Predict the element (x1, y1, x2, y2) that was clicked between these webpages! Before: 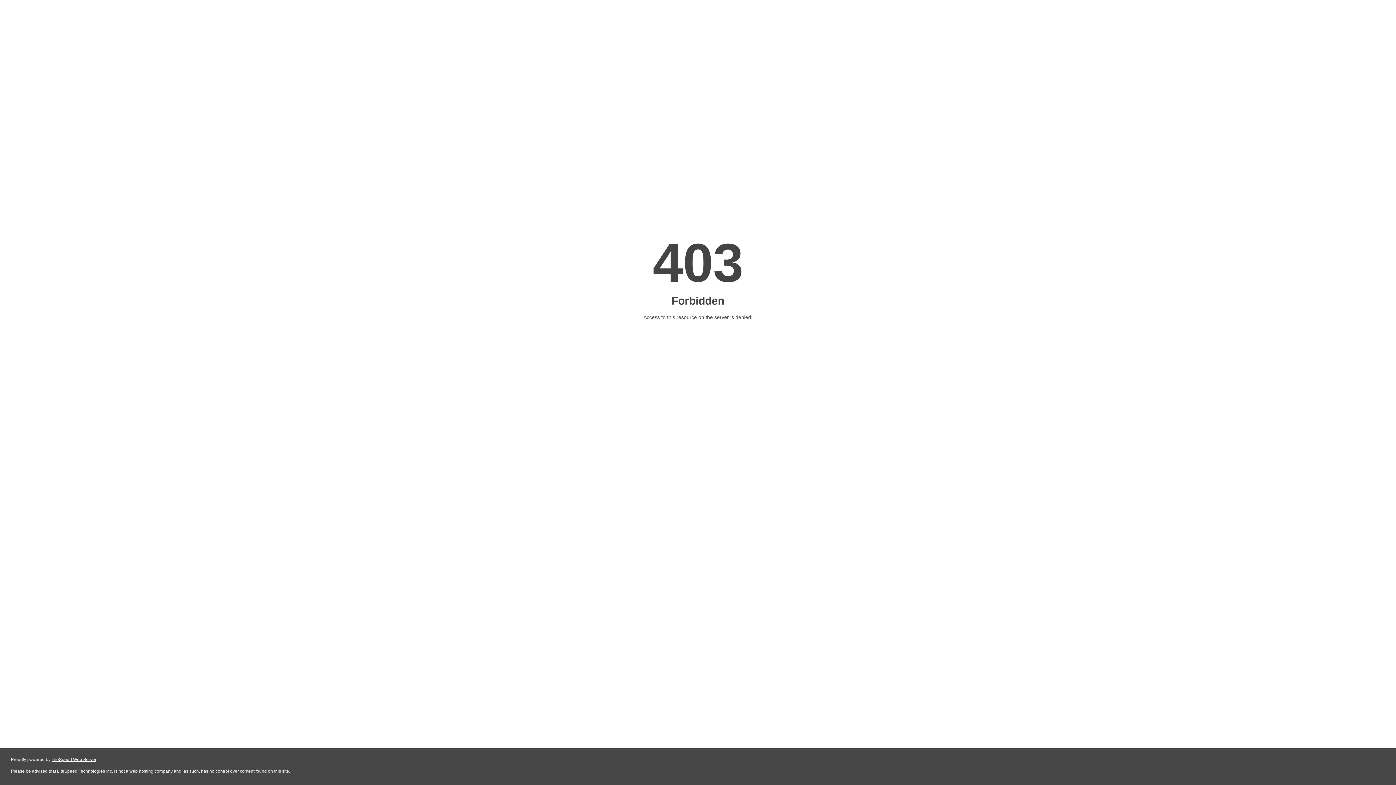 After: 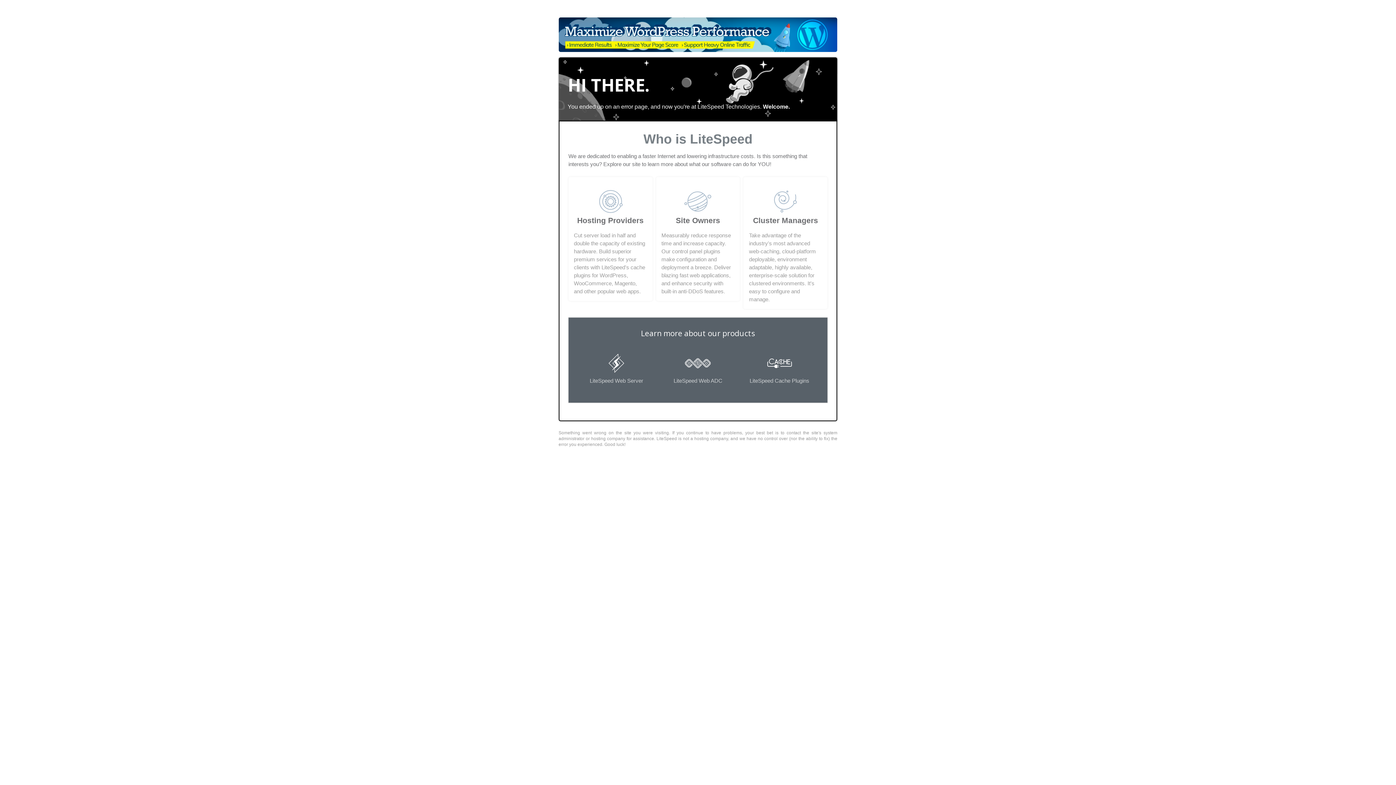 Action: bbox: (51, 757, 96, 762) label: LiteSpeed Web Server